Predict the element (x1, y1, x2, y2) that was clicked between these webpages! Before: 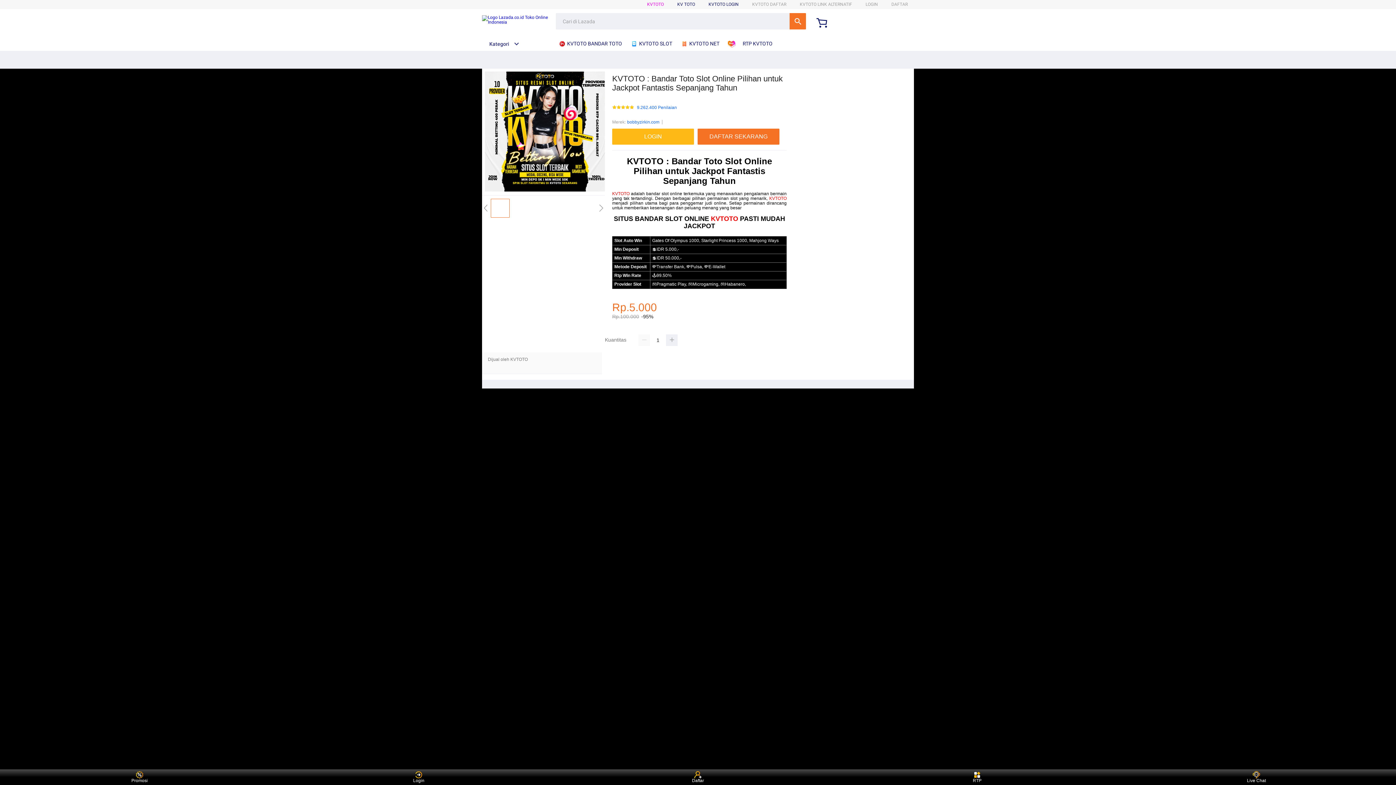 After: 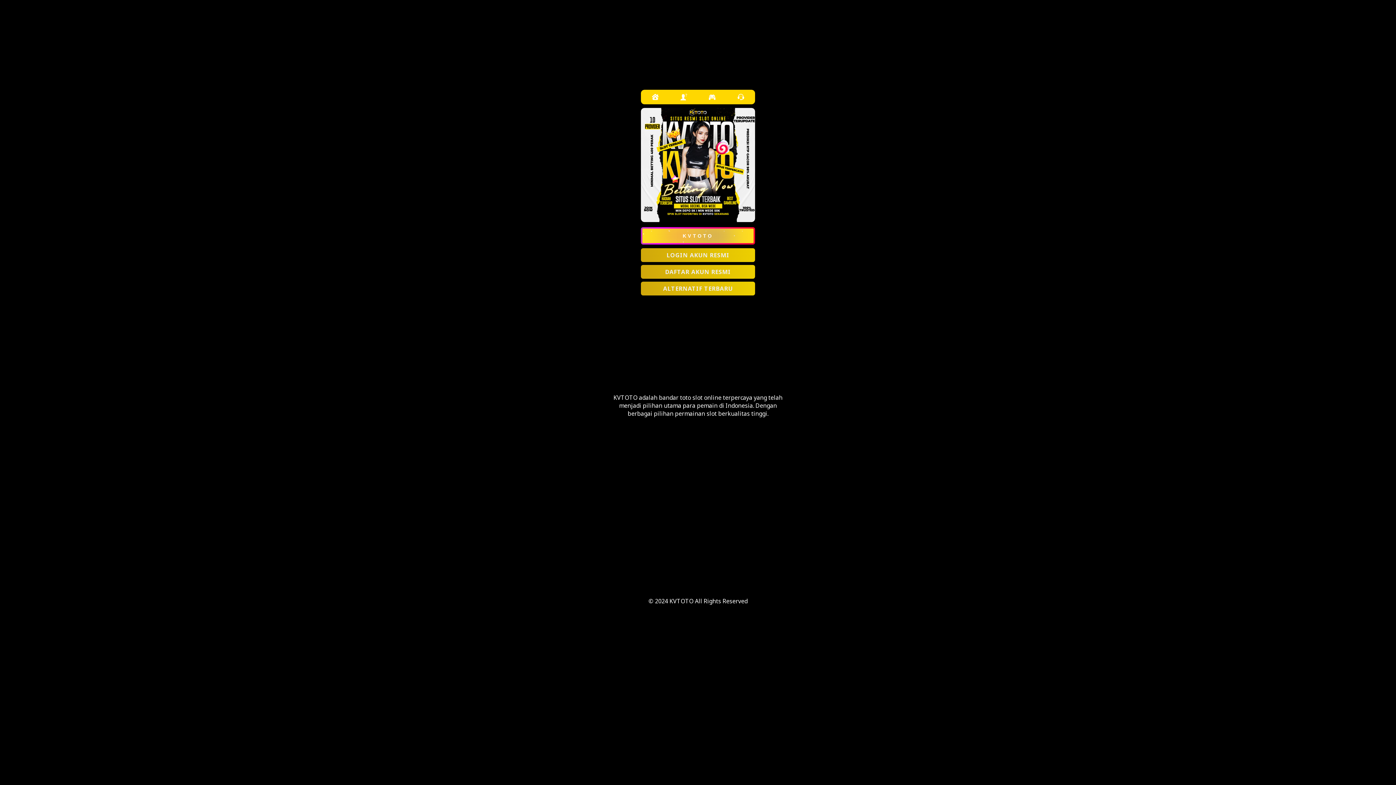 Action: bbox: (612, 128, 694, 144) label: LOGIN